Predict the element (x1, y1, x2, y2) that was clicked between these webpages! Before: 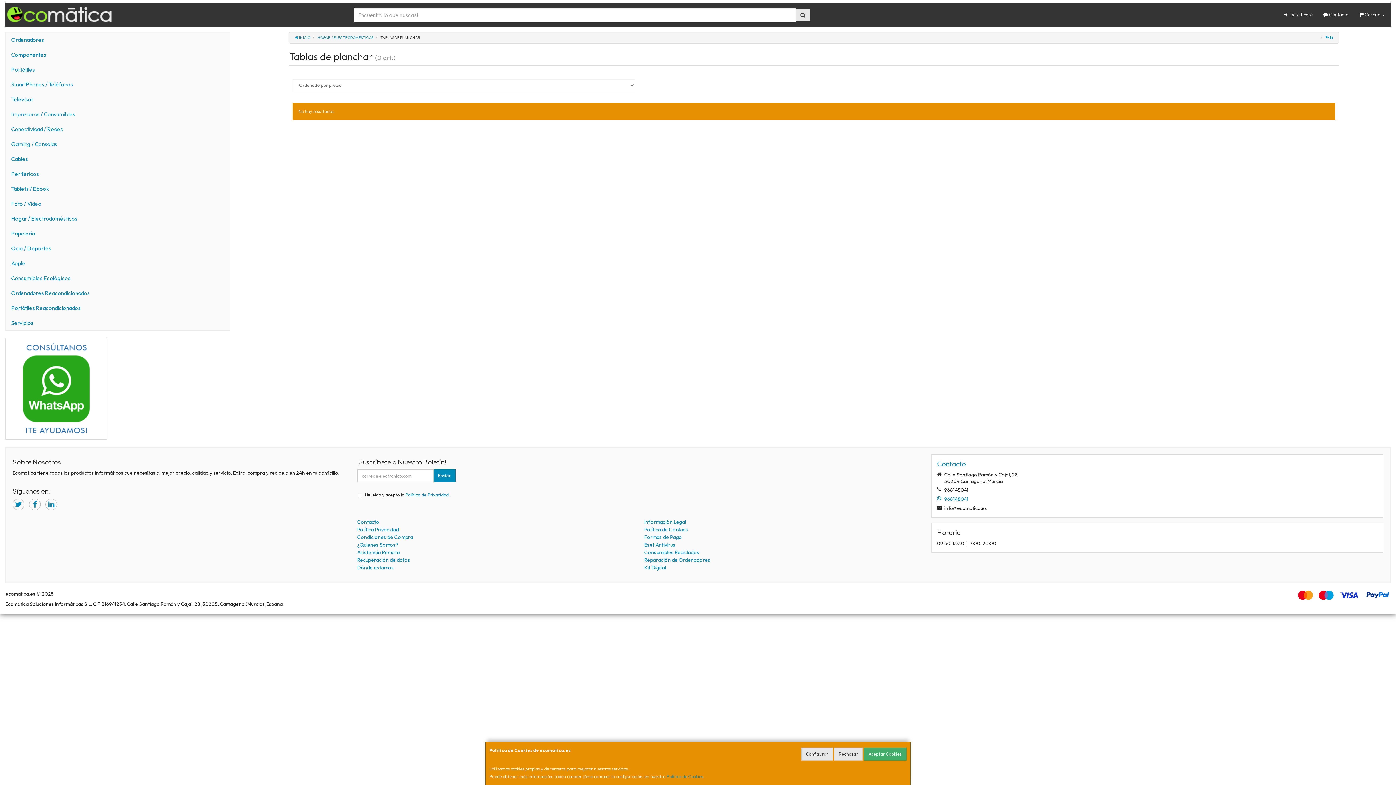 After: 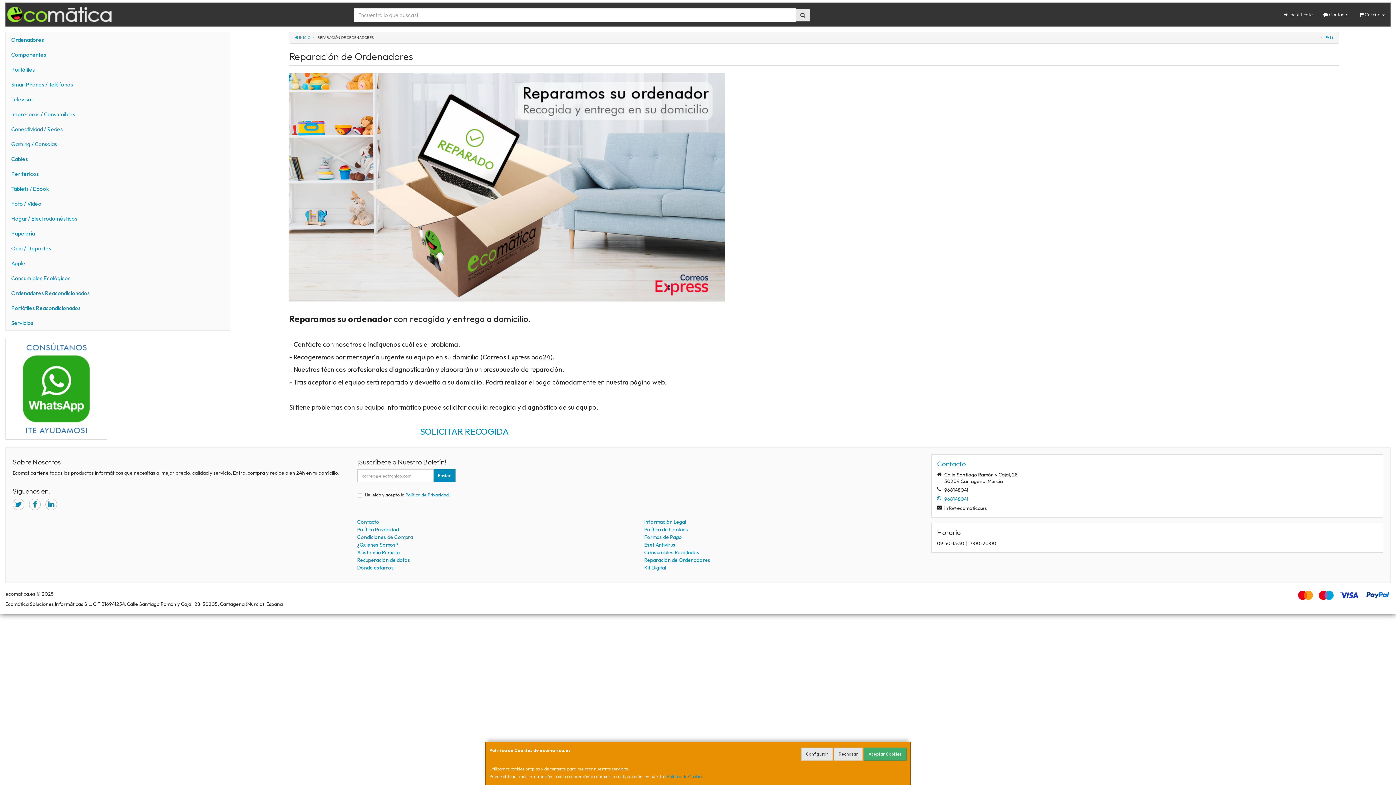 Action: label: Reparación de Ordenadores bbox: (644, 557, 710, 563)